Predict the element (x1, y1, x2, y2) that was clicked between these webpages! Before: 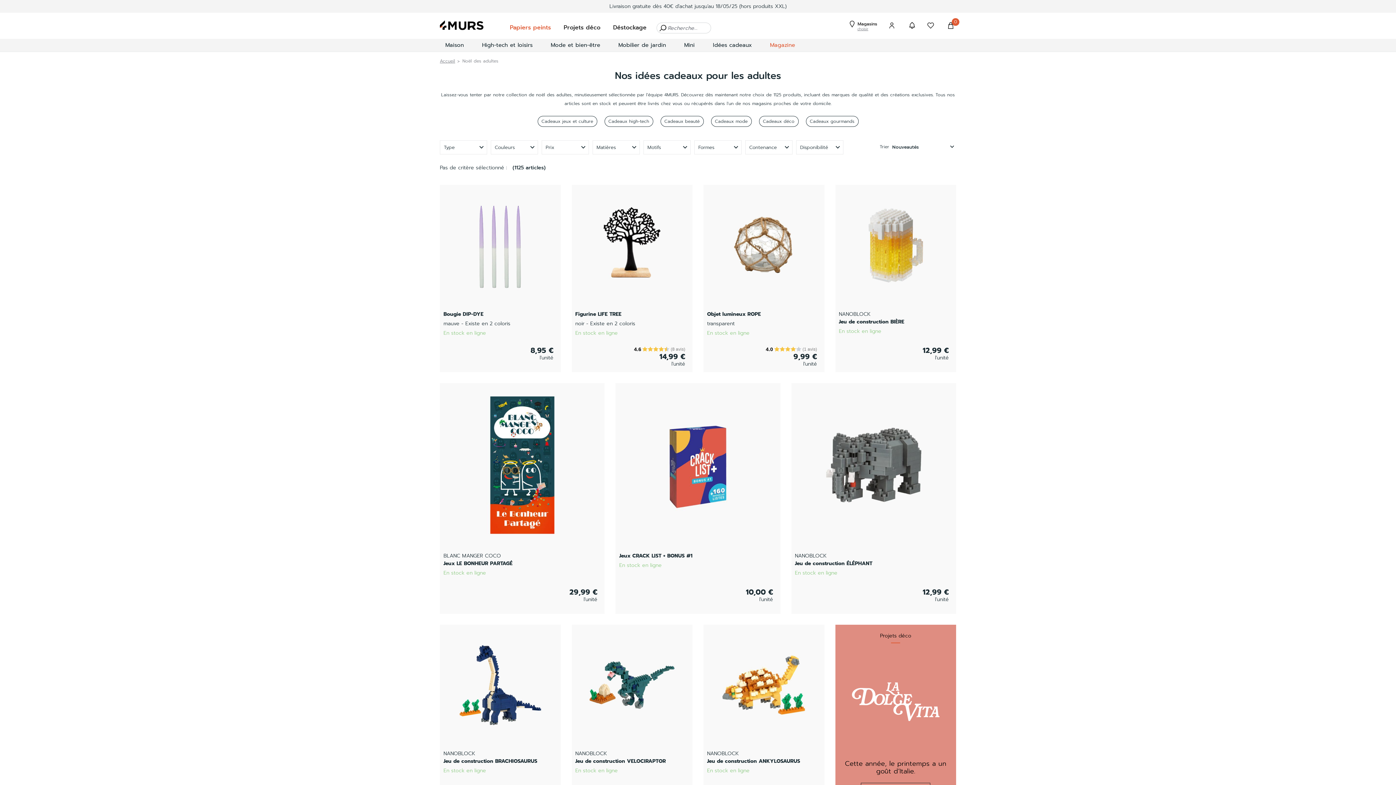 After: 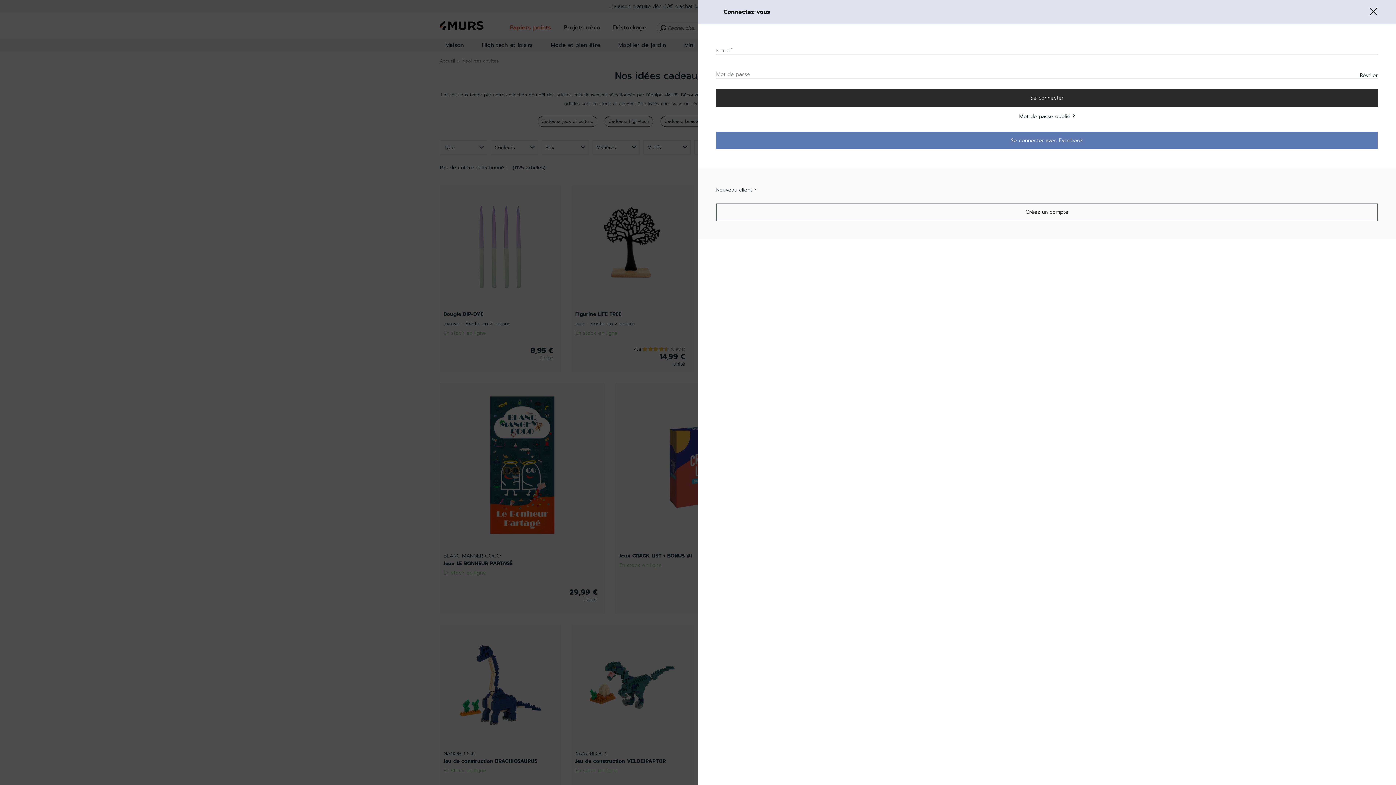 Action: label: Voir la wishlist bbox: (927, 23, 936, 30)